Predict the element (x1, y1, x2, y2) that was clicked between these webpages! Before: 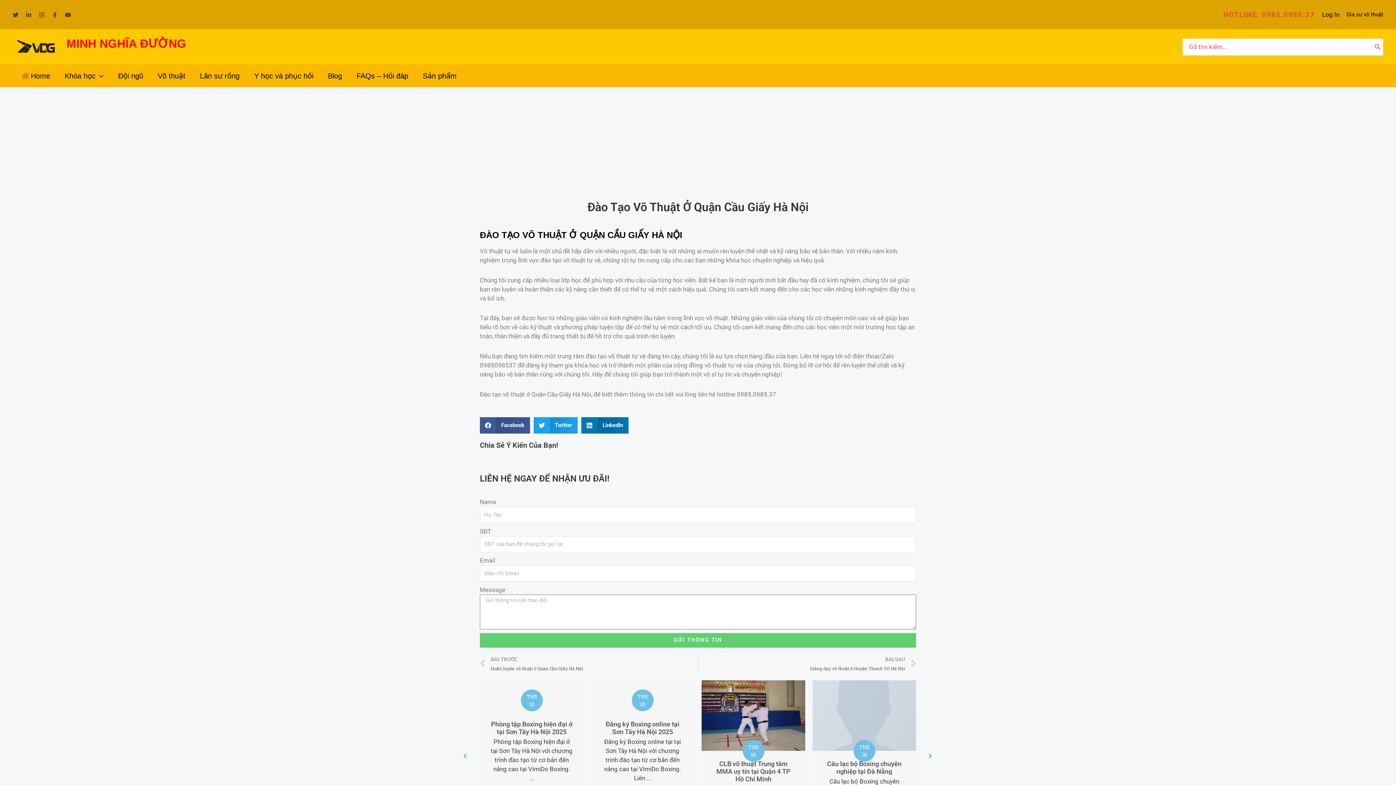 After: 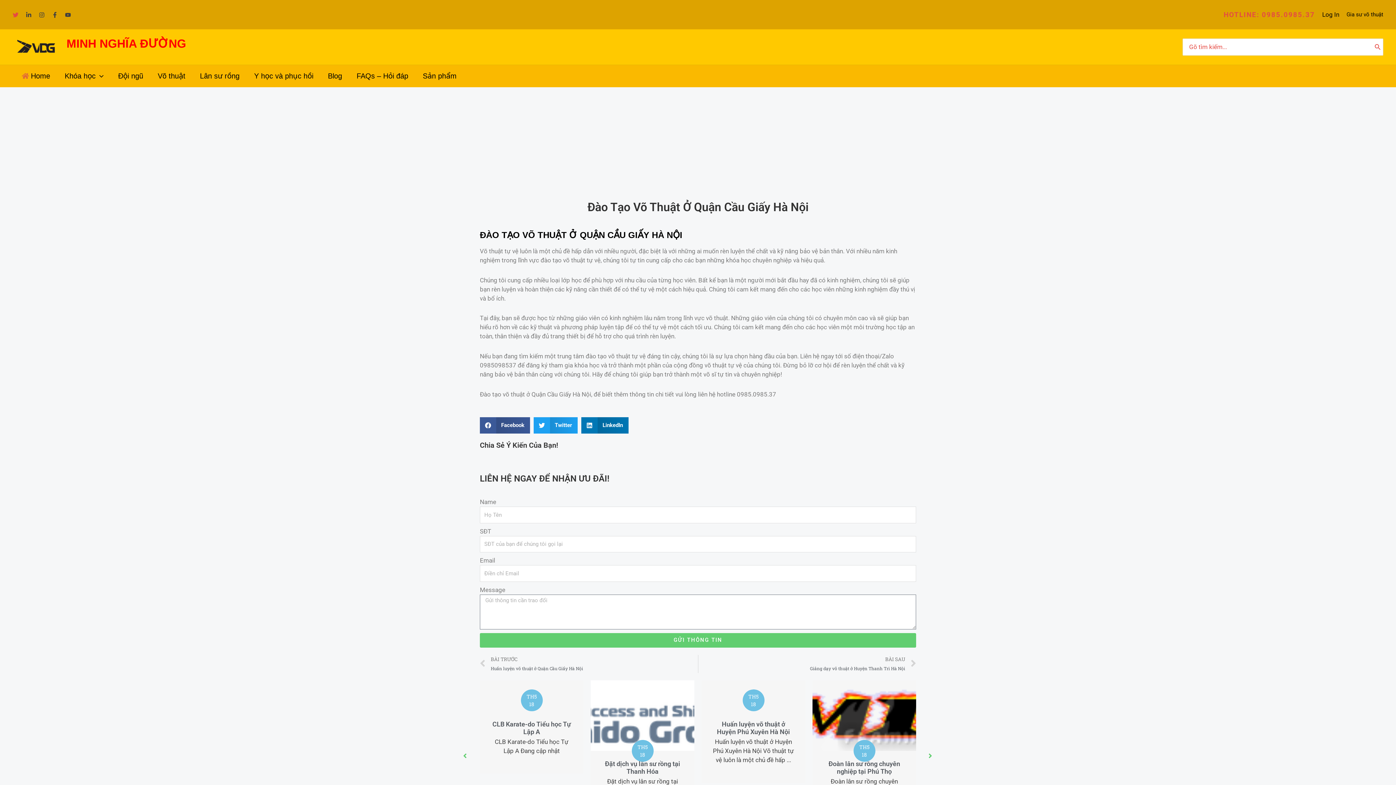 Action: bbox: (12, 12, 18, 17) label: Twitter